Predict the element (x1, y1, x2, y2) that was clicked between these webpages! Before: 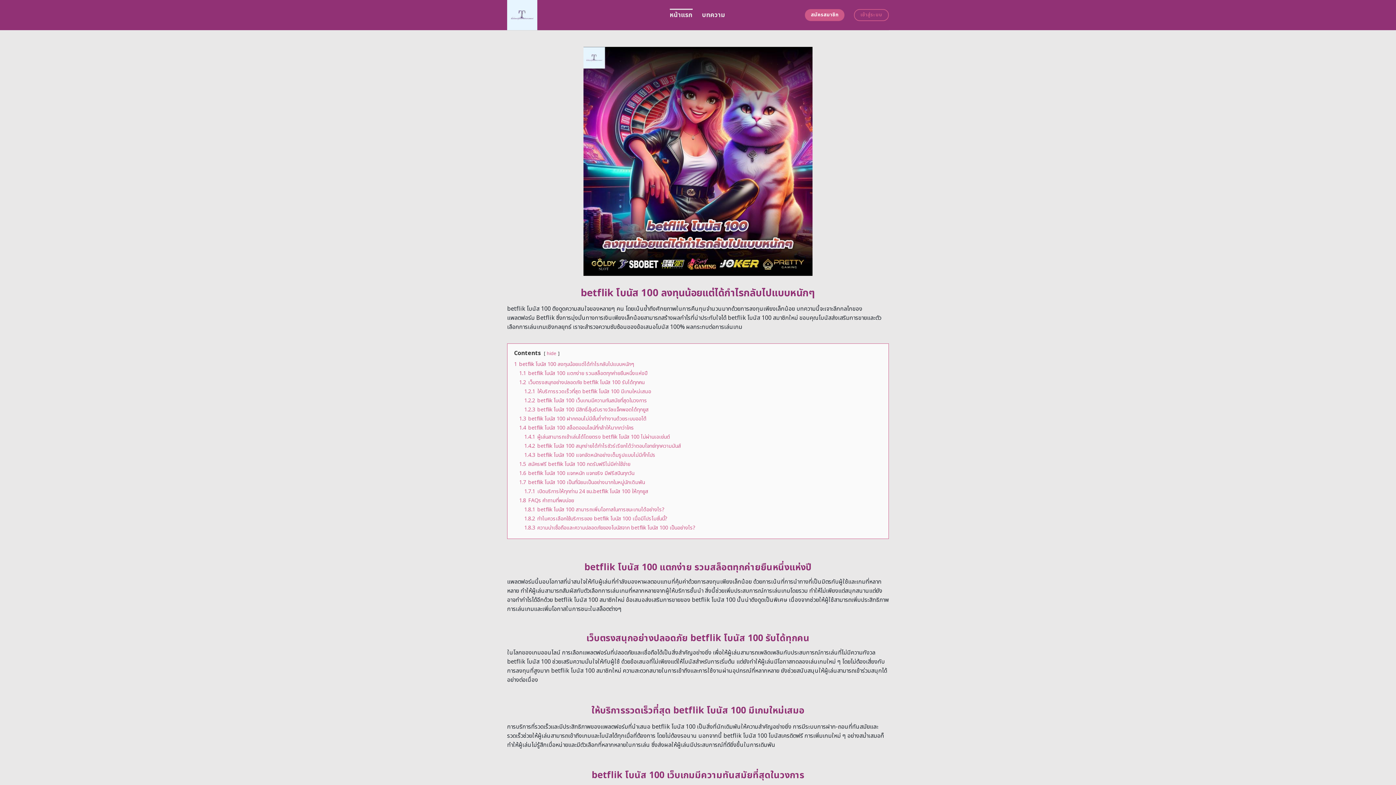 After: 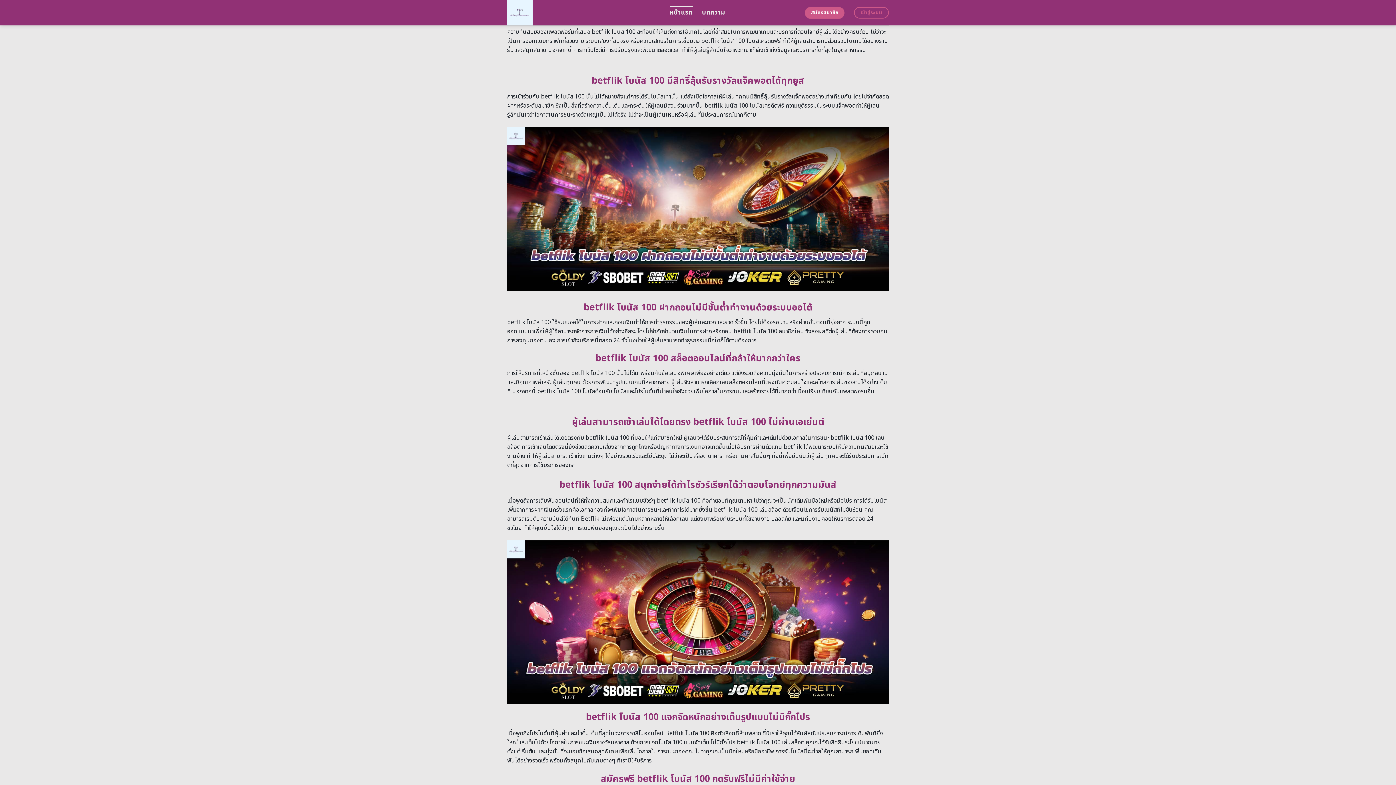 Action: bbox: (524, 396, 647, 404) label: 1.2.2 betflik โบนัส 100 เว็บเกมมีความทันสมัยที่สุดในวงการ